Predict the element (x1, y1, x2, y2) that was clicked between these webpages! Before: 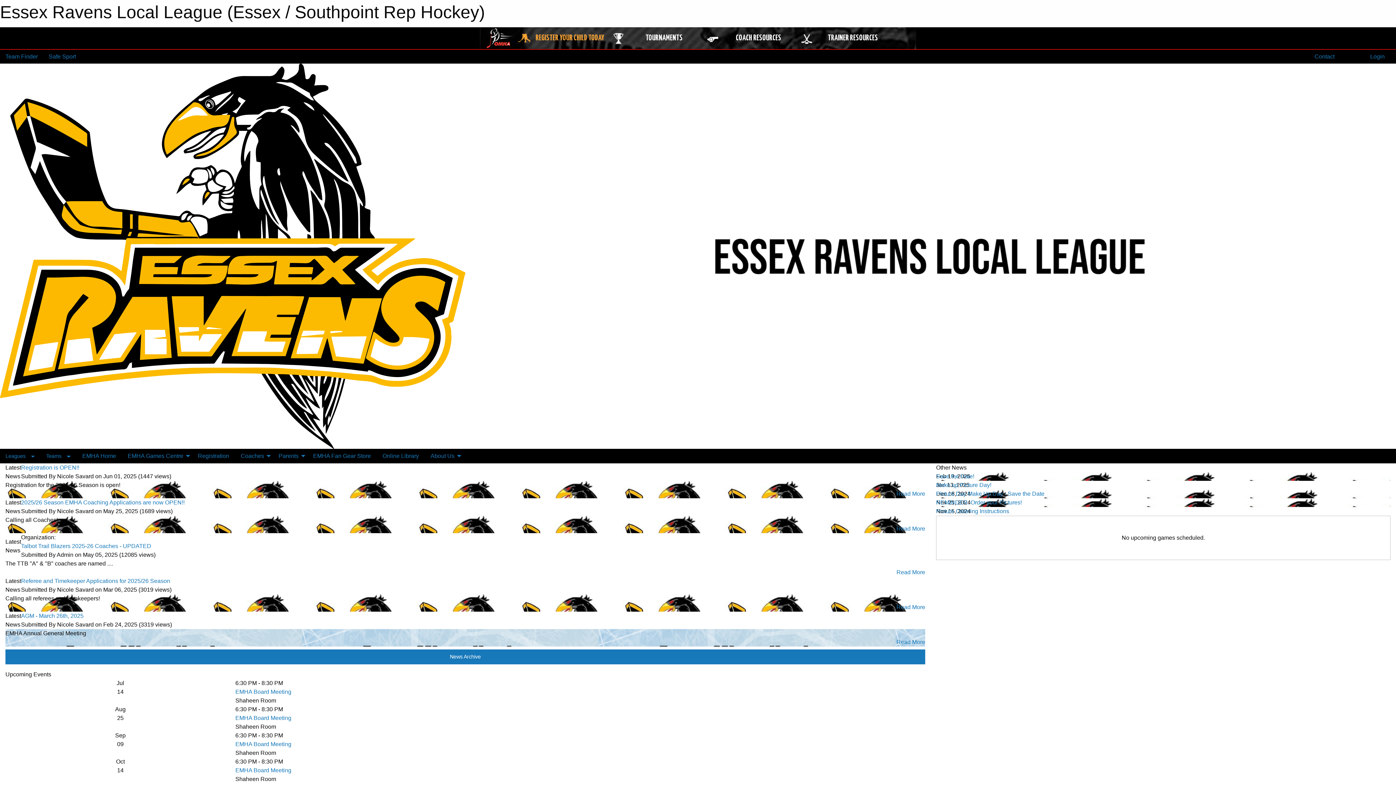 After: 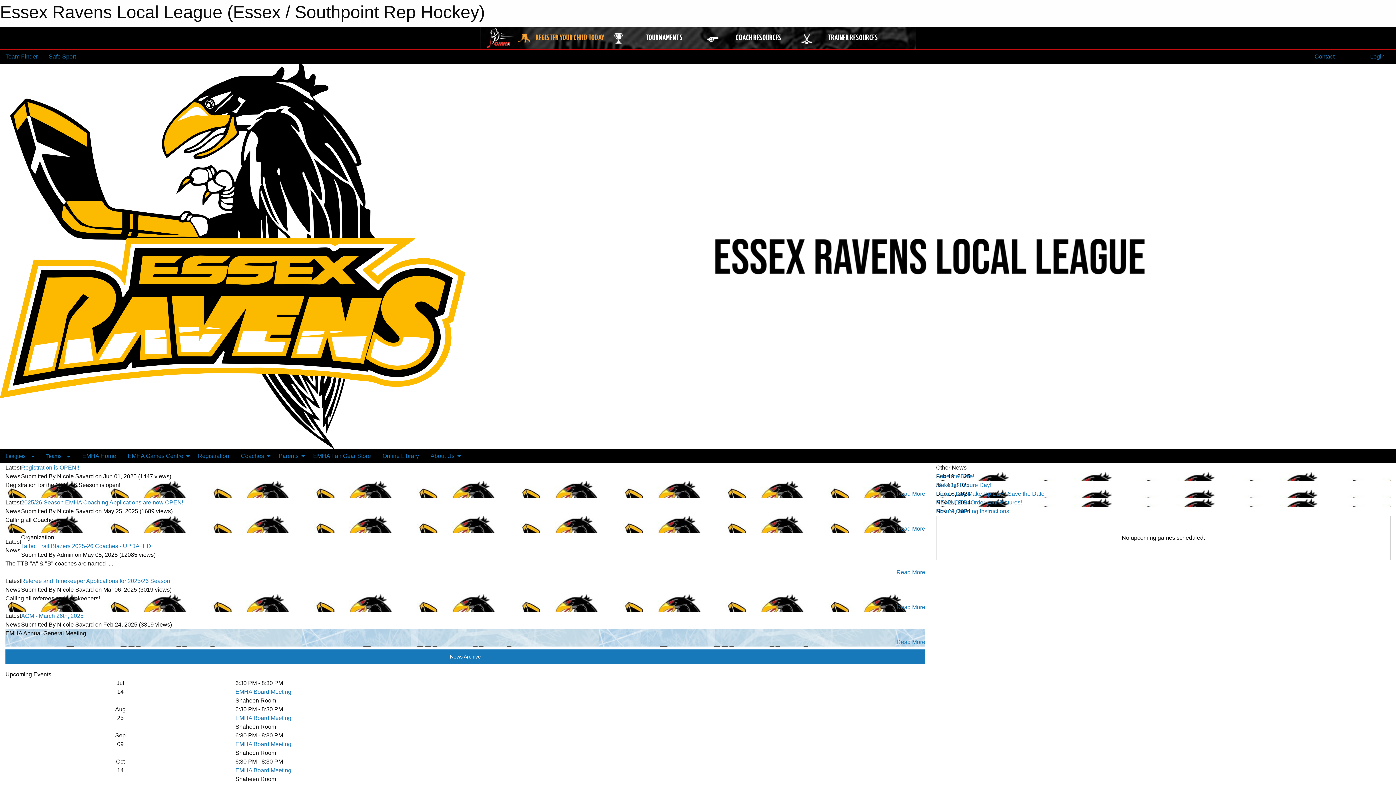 Action: label: EMHA Home bbox: (76, 449, 121, 463)